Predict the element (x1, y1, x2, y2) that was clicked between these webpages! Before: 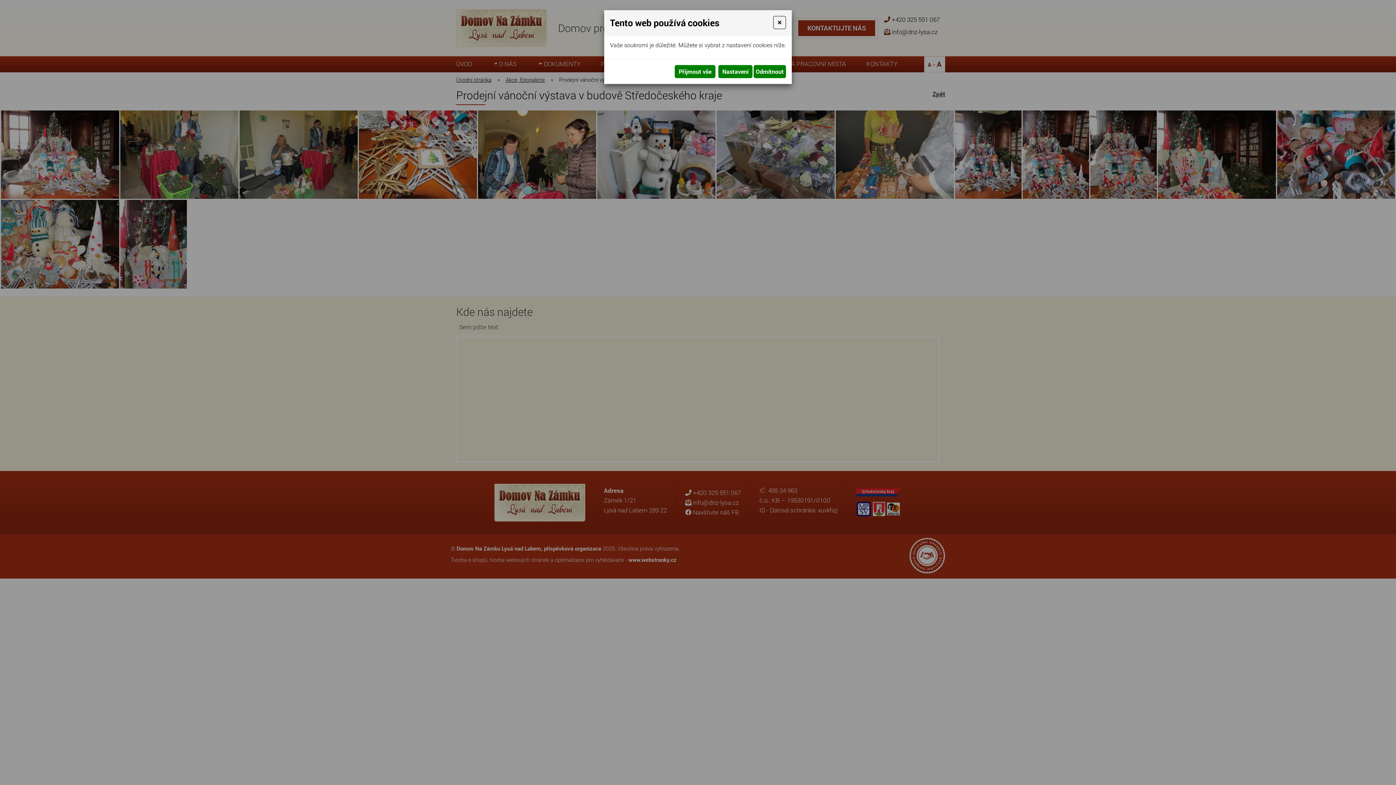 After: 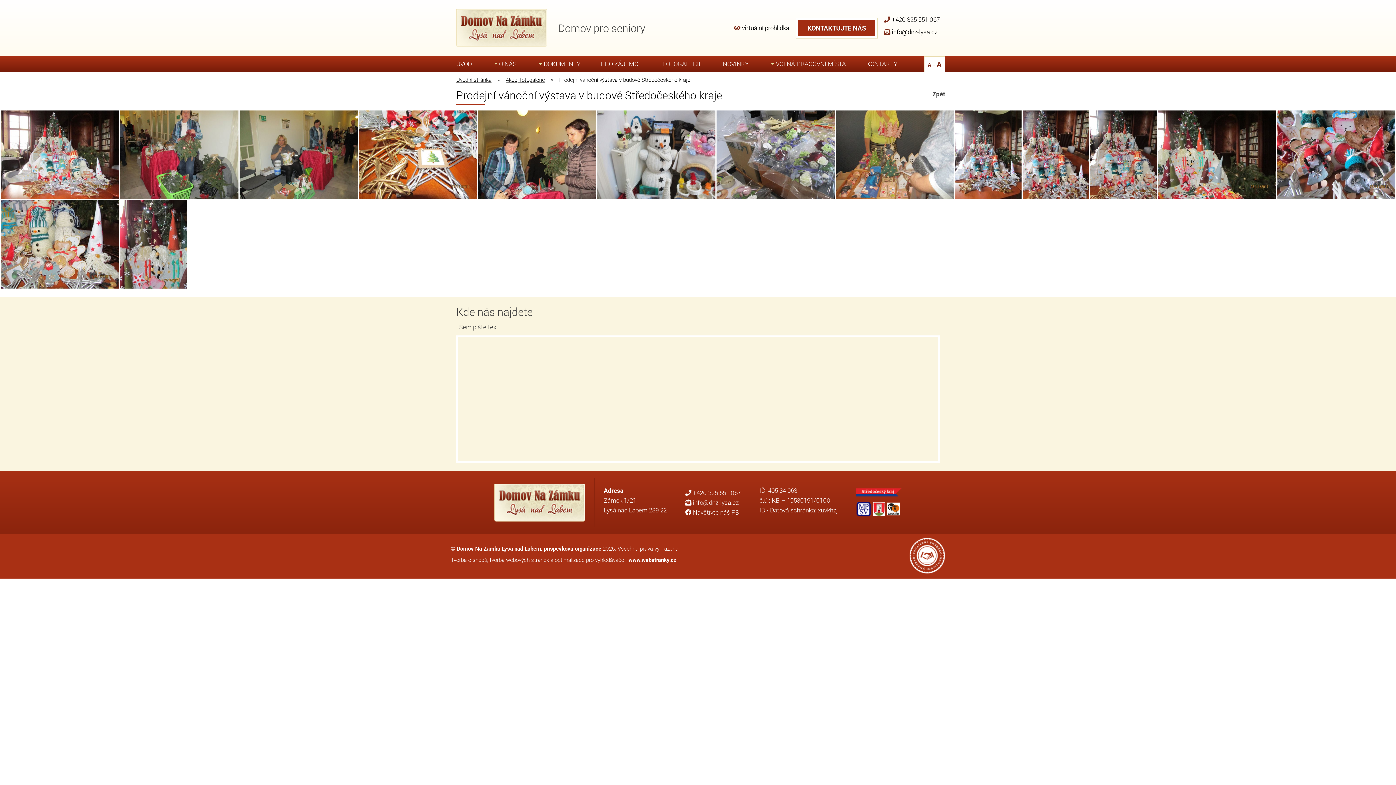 Action: label: Close bbox: (773, 16, 786, 29)